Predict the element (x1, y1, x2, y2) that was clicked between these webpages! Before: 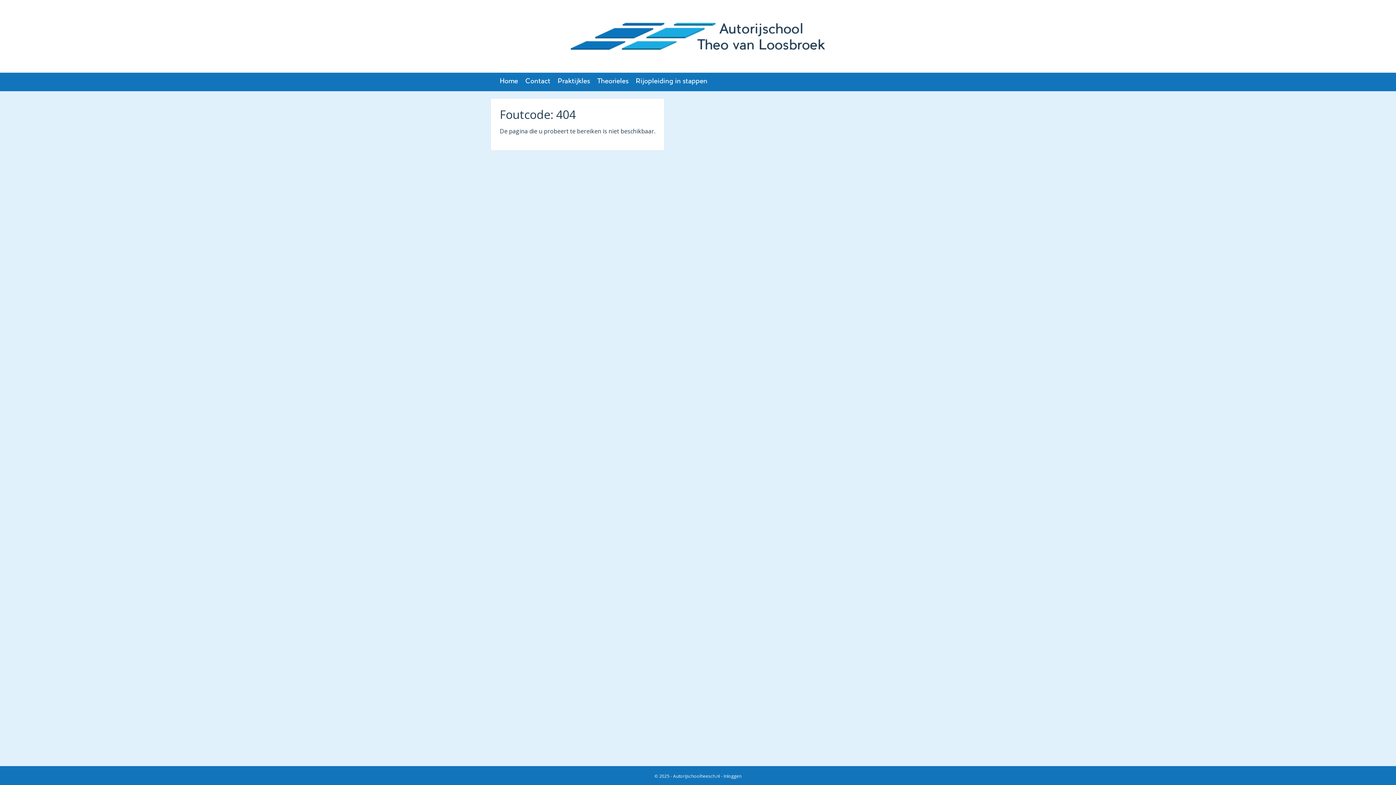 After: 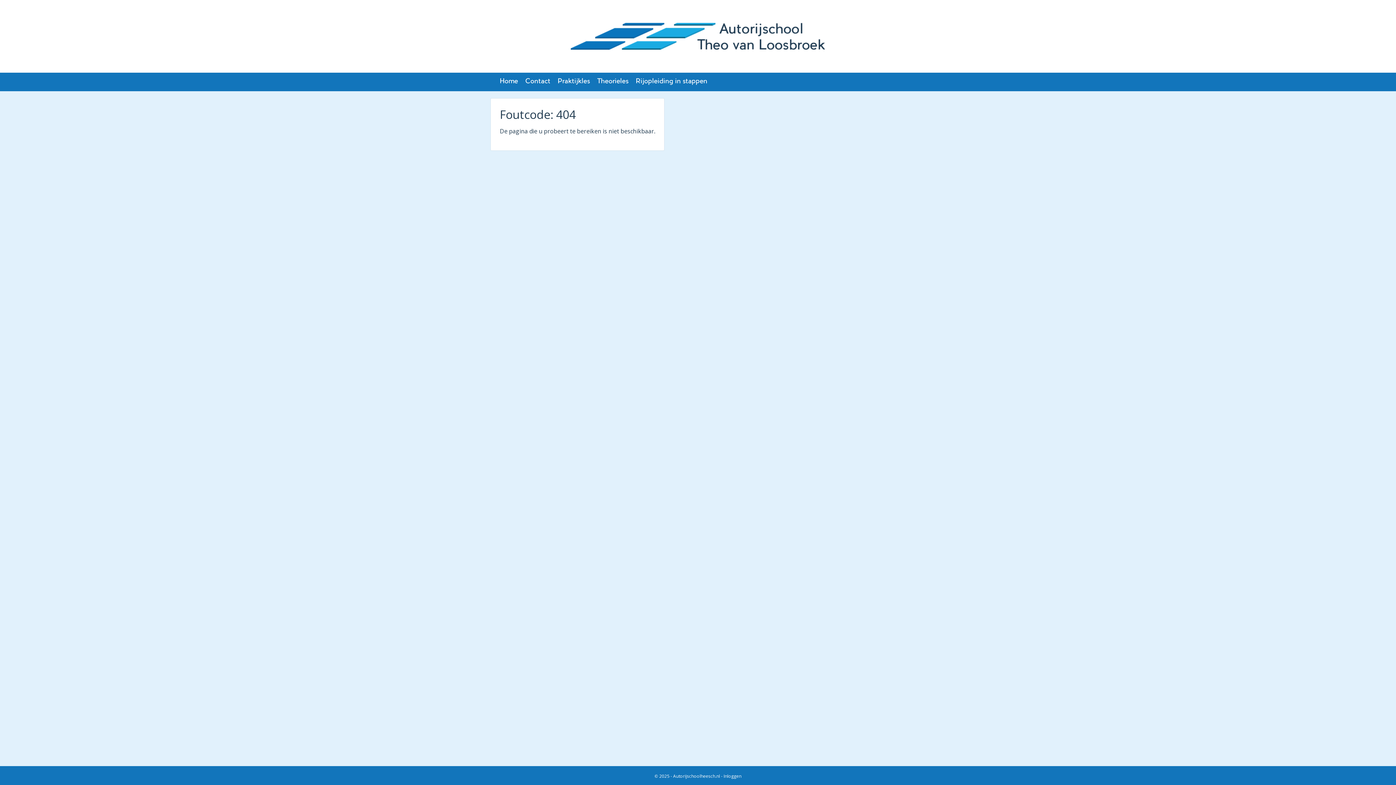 Action: label: Contact bbox: (521, 72, 554, 91)